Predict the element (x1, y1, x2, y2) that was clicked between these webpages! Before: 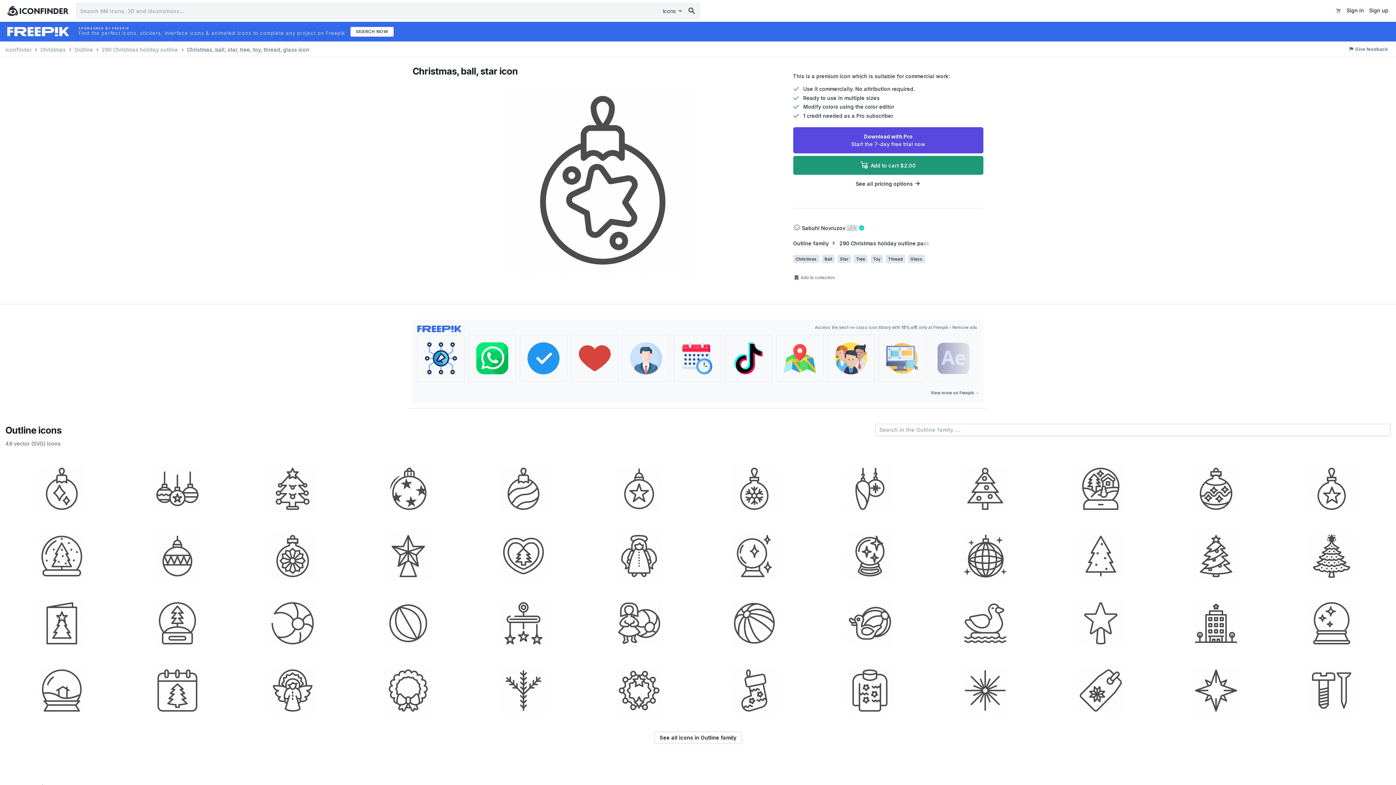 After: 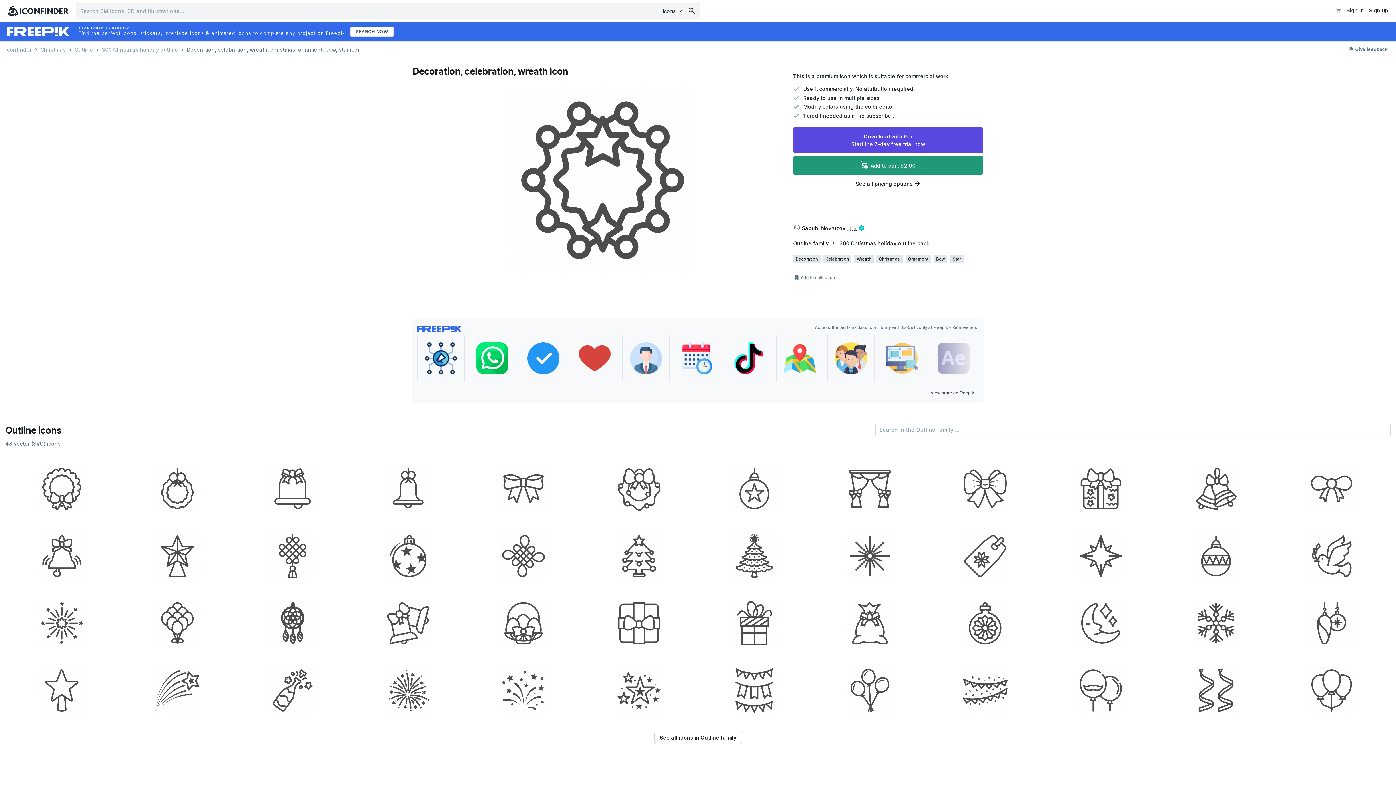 Action: bbox: (582, 657, 695, 721)